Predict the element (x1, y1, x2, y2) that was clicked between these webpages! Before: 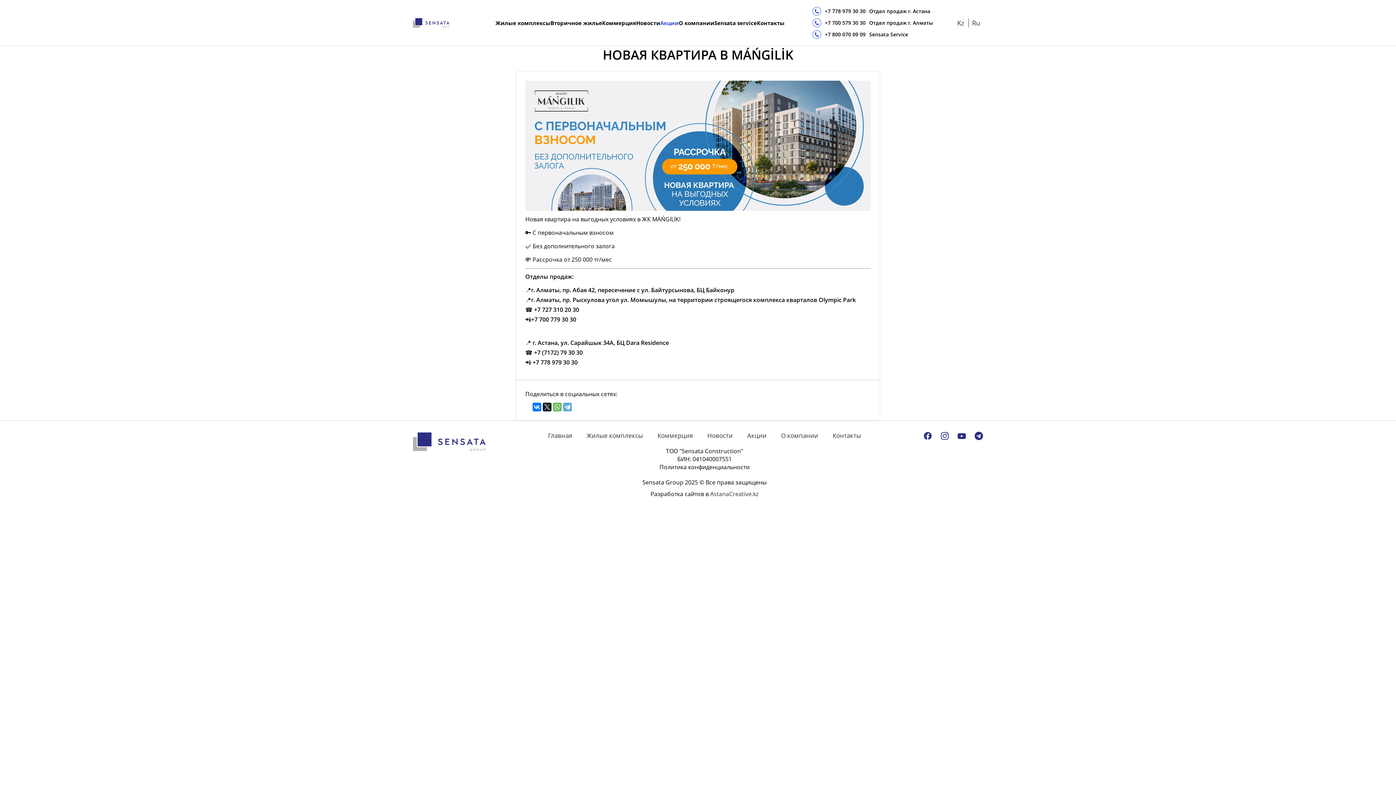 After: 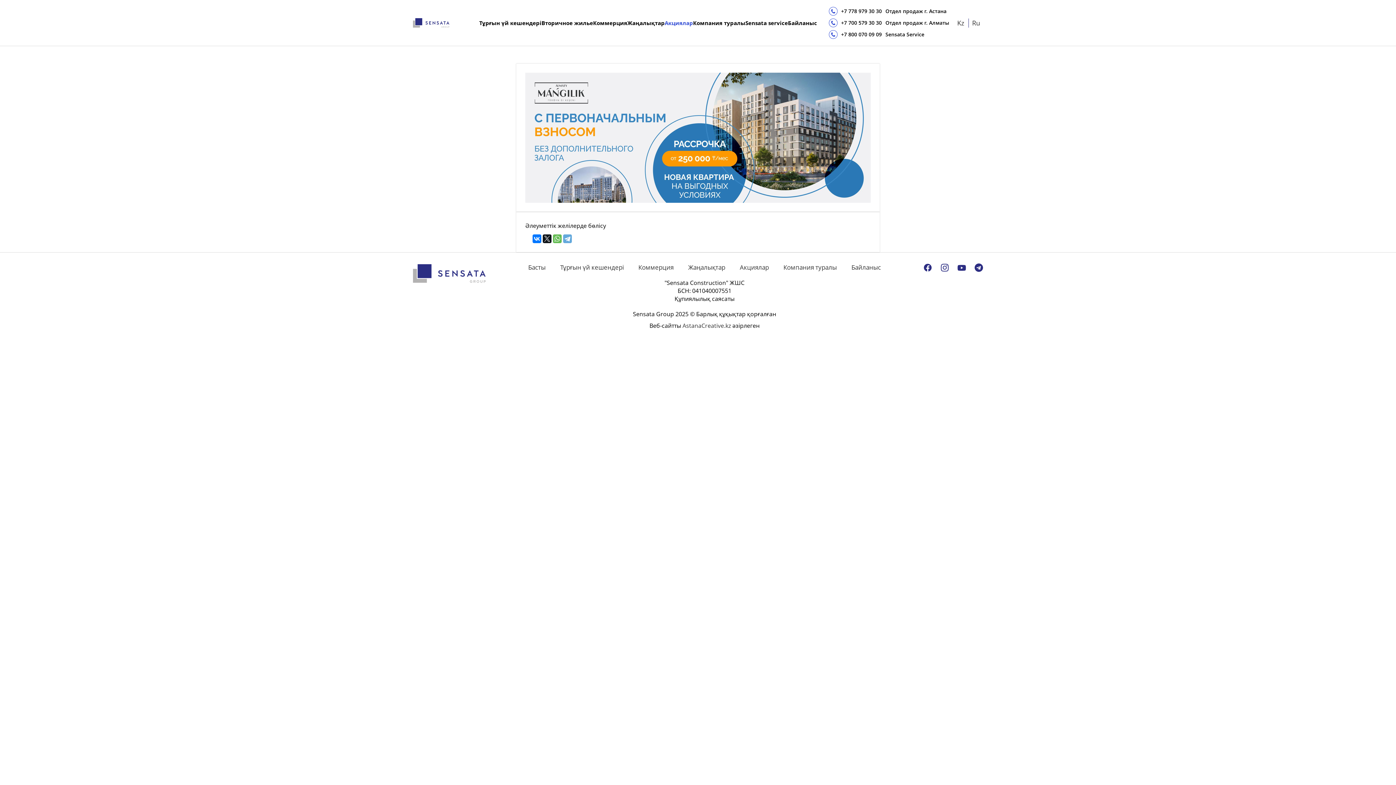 Action: bbox: (957, 18, 964, 27) label: Kz